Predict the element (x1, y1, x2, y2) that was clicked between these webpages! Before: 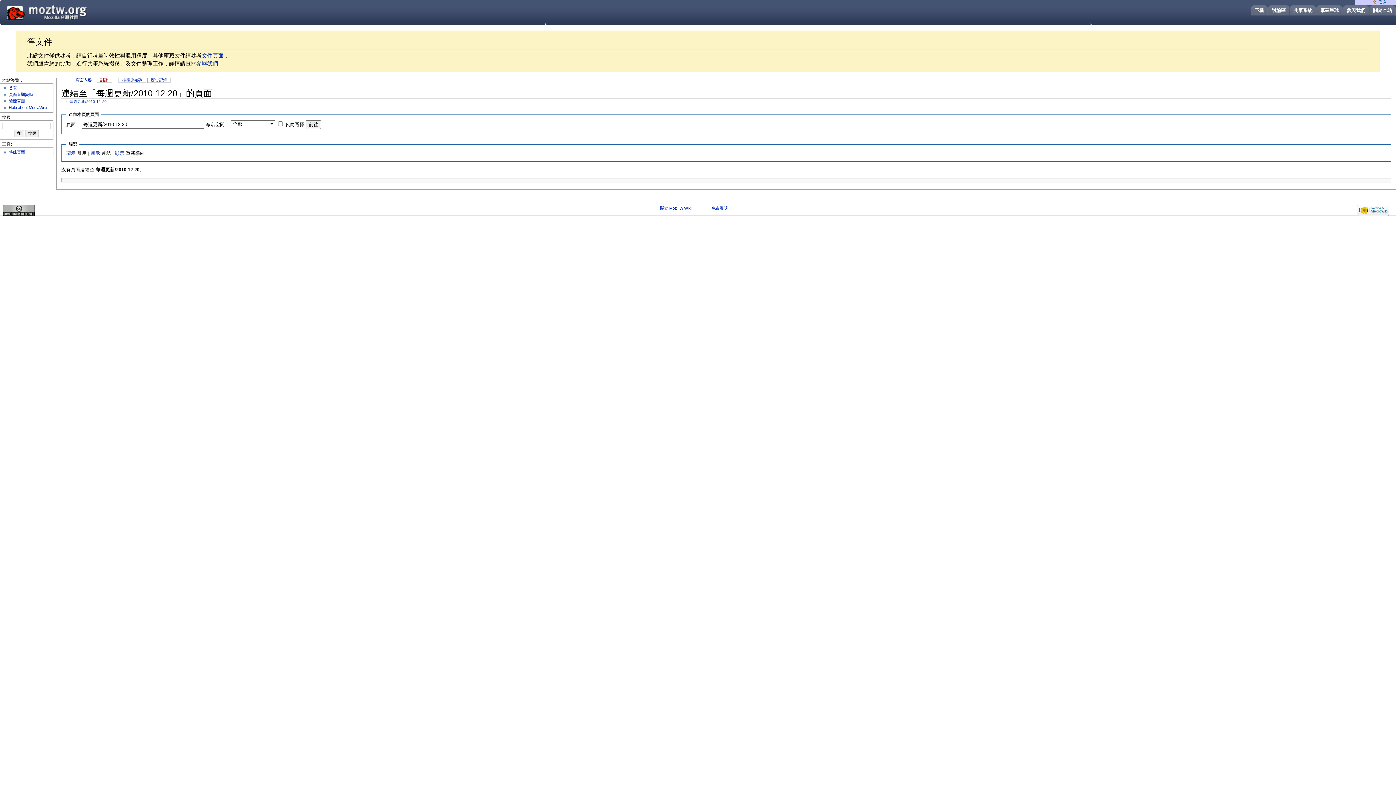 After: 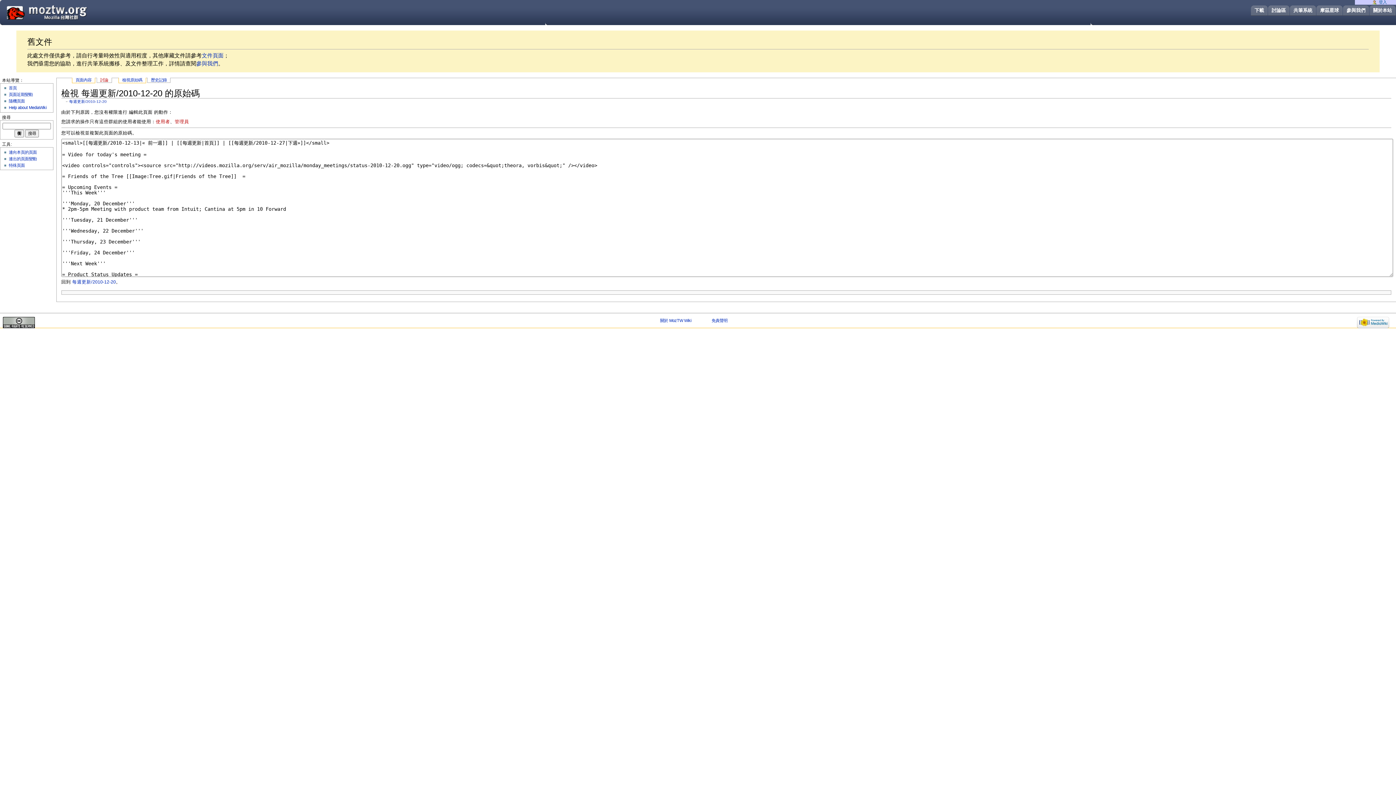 Action: bbox: (119, 77, 145, 82) label: 檢視原始碼